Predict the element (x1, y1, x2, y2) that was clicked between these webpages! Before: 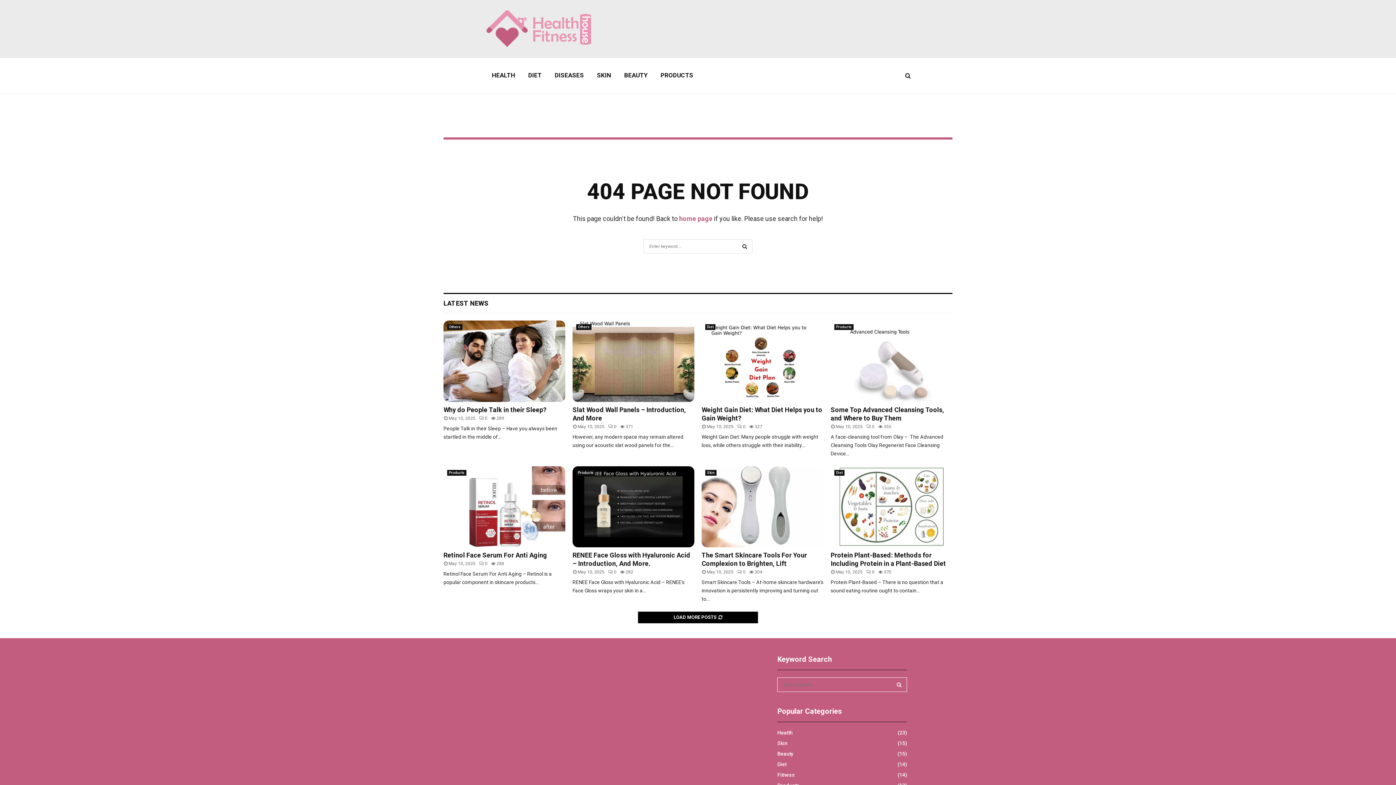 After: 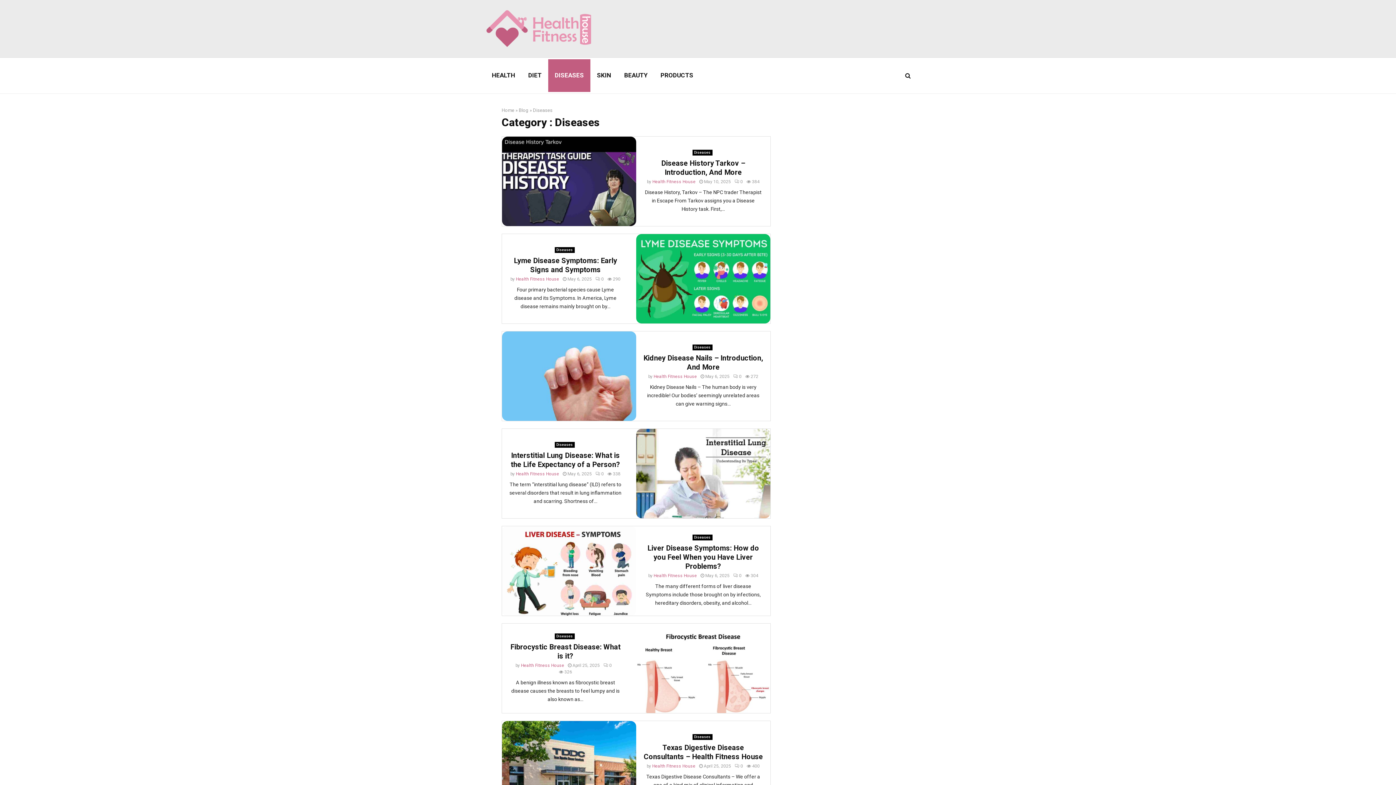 Action: bbox: (548, 59, 590, 92) label: DISEASES